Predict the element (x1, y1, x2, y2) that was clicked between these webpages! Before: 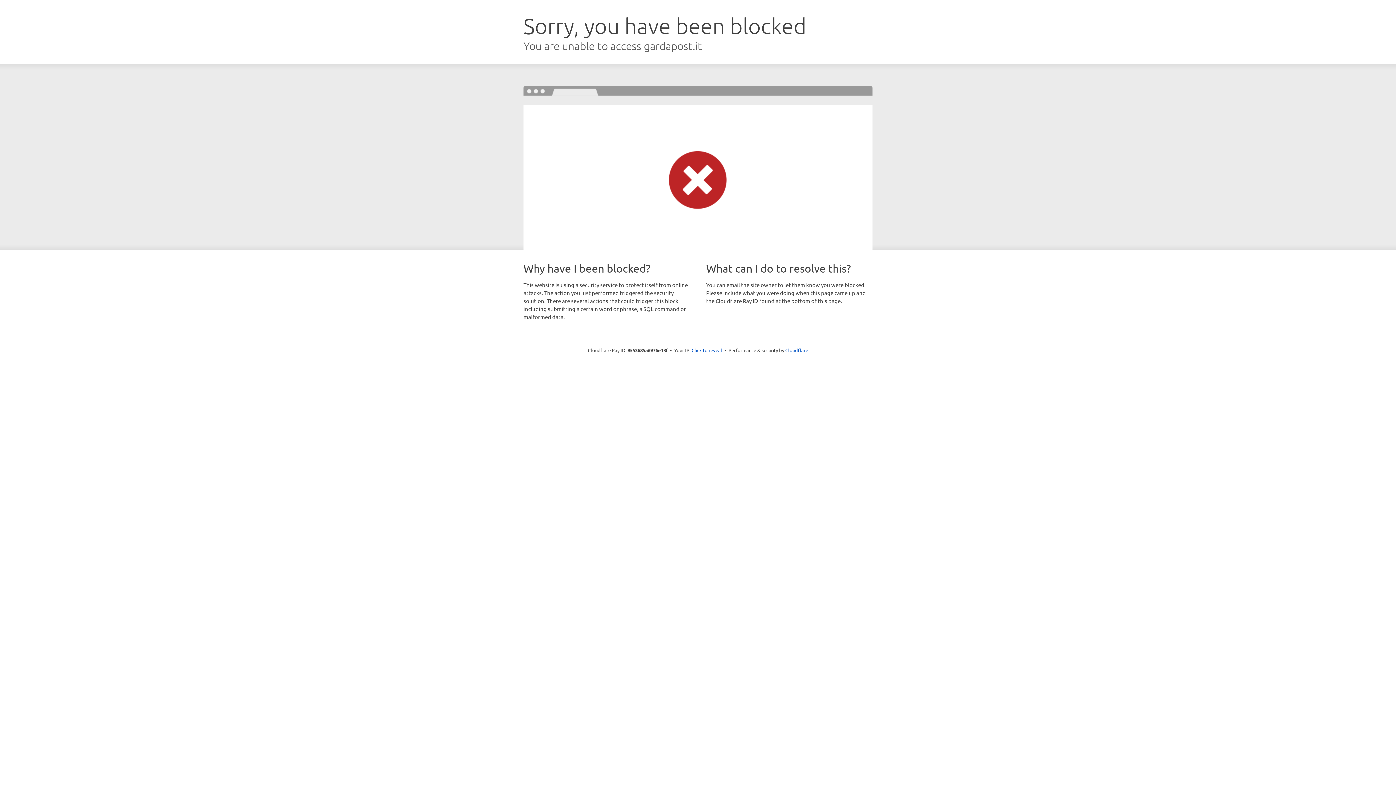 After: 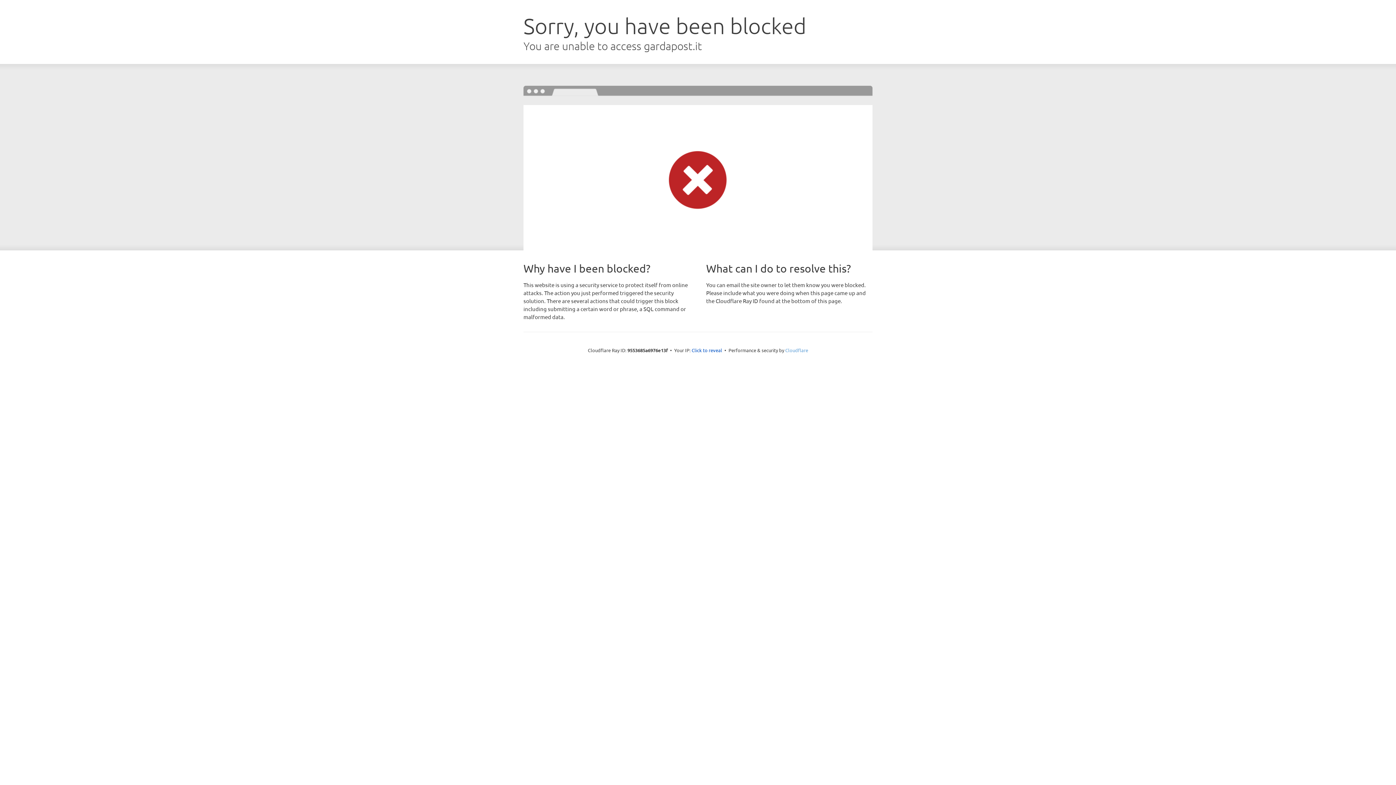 Action: bbox: (785, 347, 808, 353) label: Cloudflare